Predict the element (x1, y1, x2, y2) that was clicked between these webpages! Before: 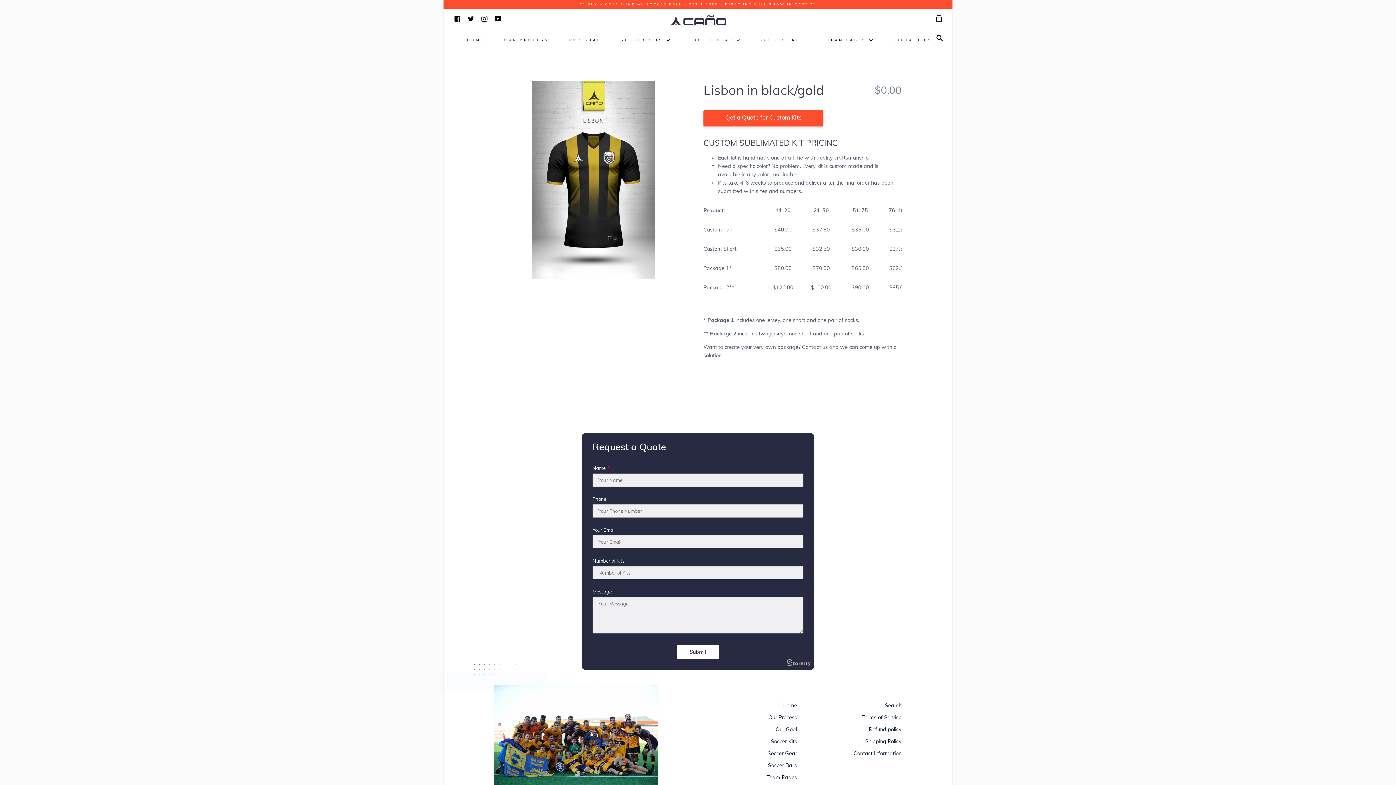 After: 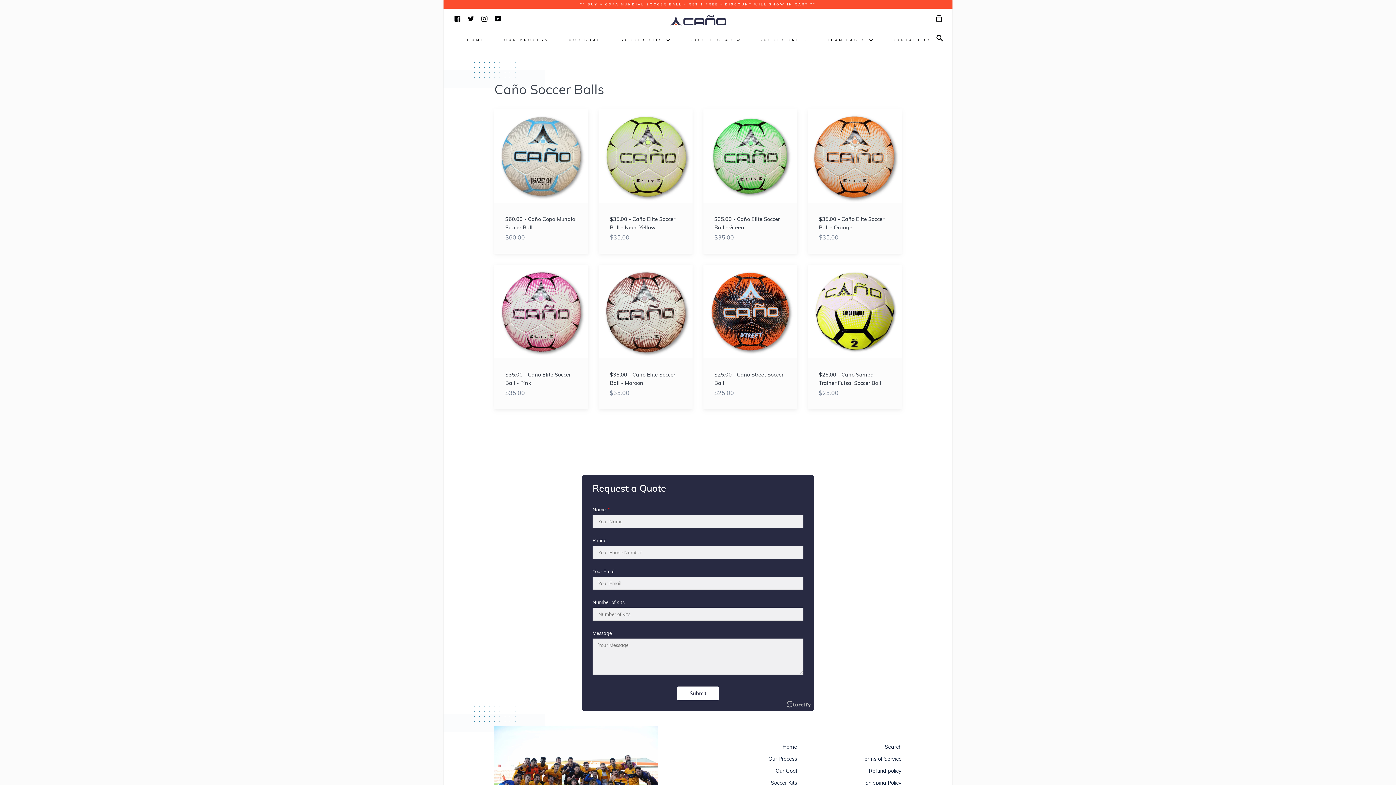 Action: label: Soccer Balls bbox: (768, 762, 797, 770)